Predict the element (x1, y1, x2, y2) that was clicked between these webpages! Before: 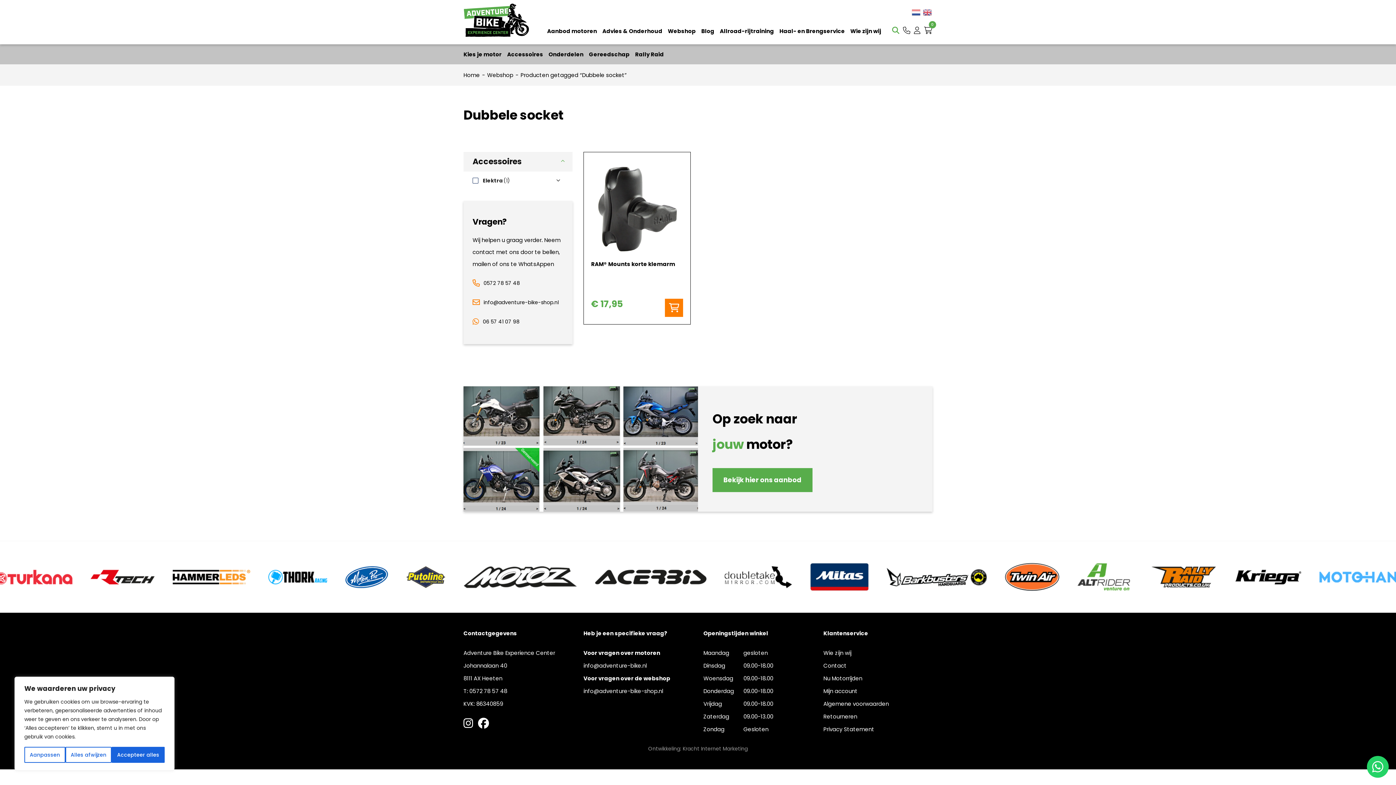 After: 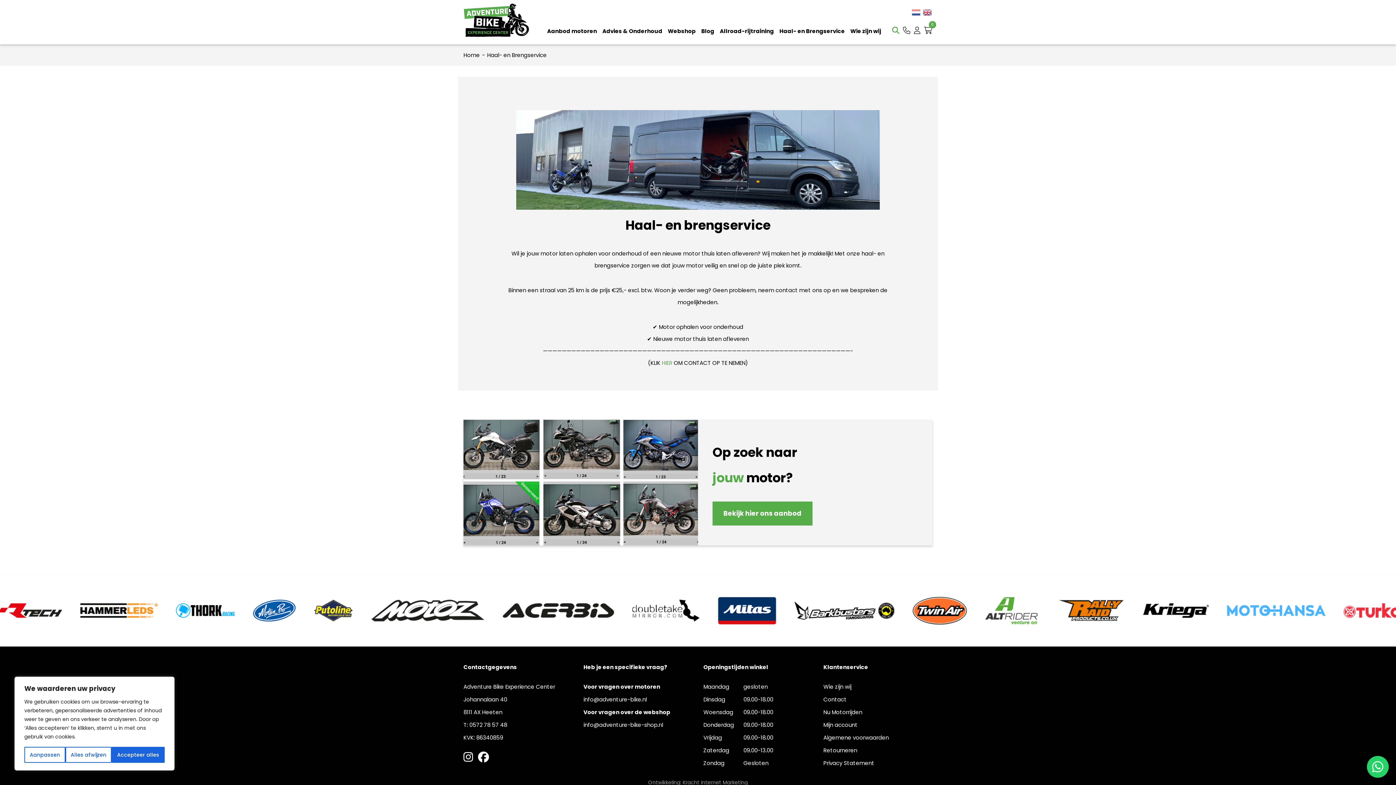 Action: label: Haal- en Brengservice bbox: (779, 17, 845, 44)